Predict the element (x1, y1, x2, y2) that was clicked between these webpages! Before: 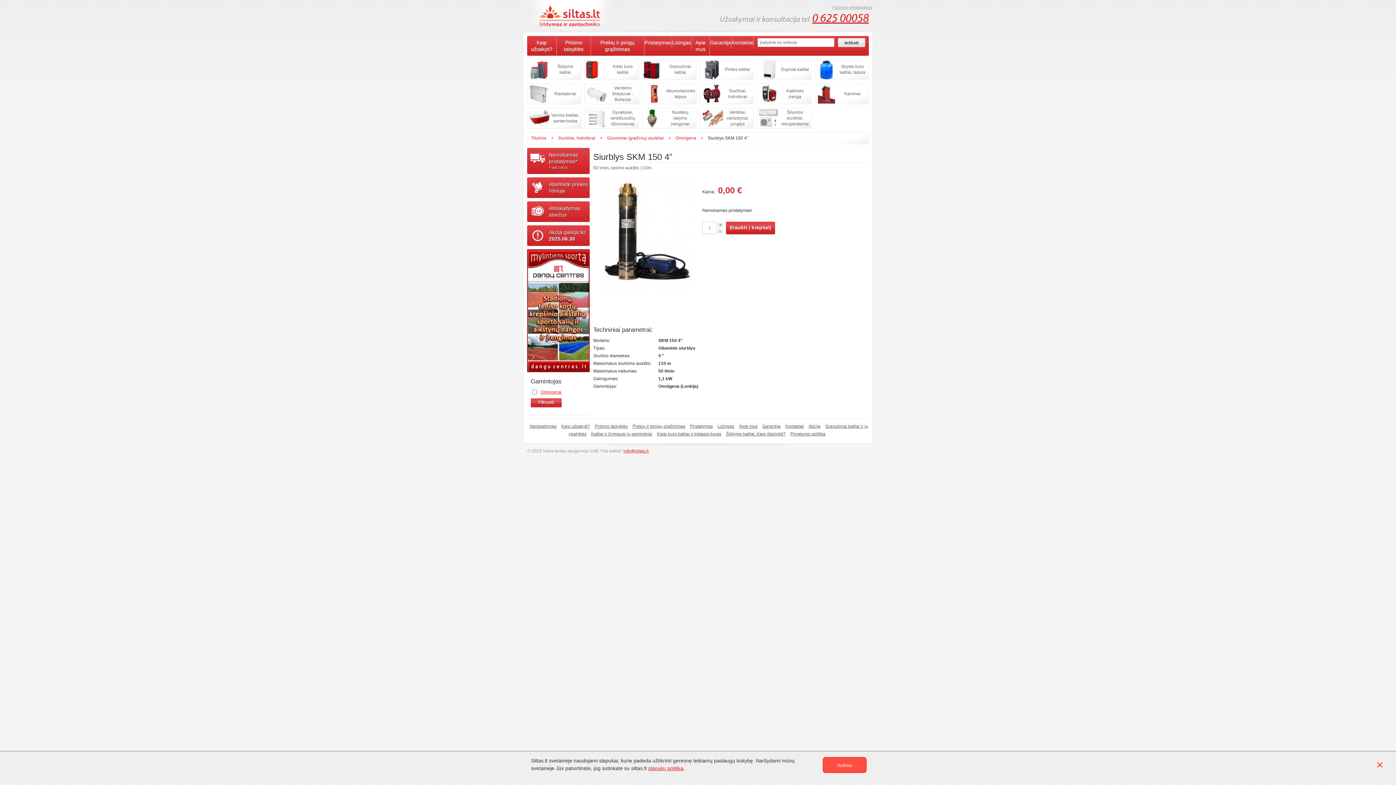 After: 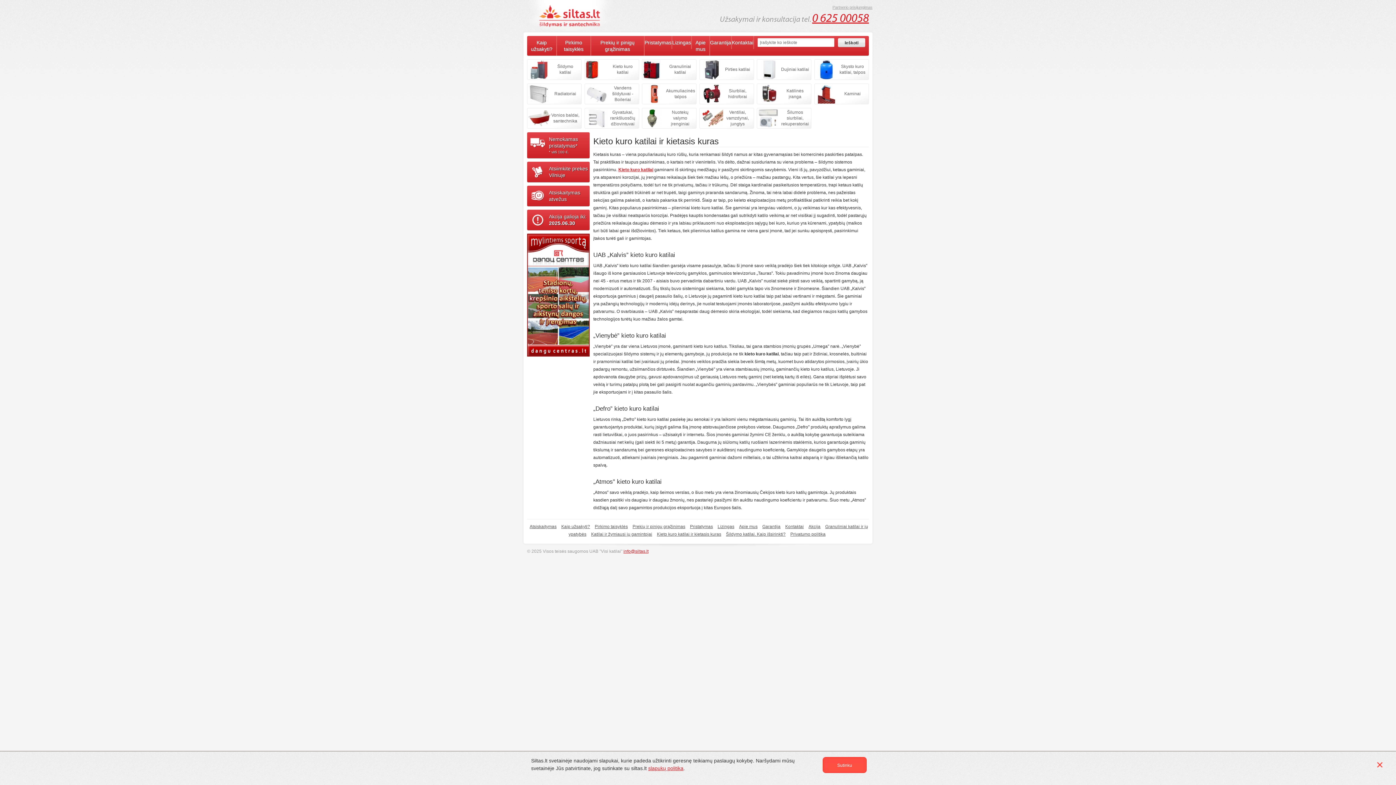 Action: label: Kieto kuro katilai ir kietasis kuras bbox: (657, 431, 721, 436)